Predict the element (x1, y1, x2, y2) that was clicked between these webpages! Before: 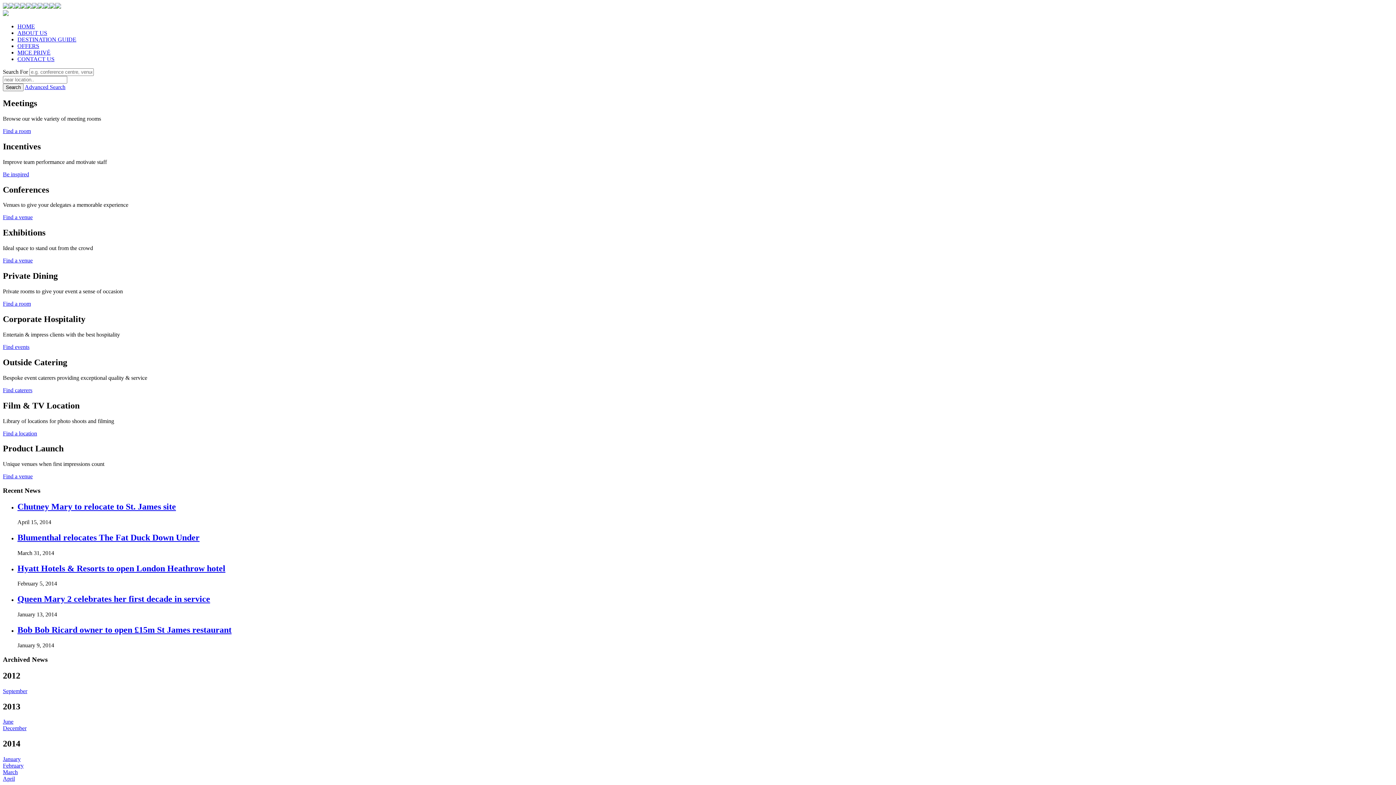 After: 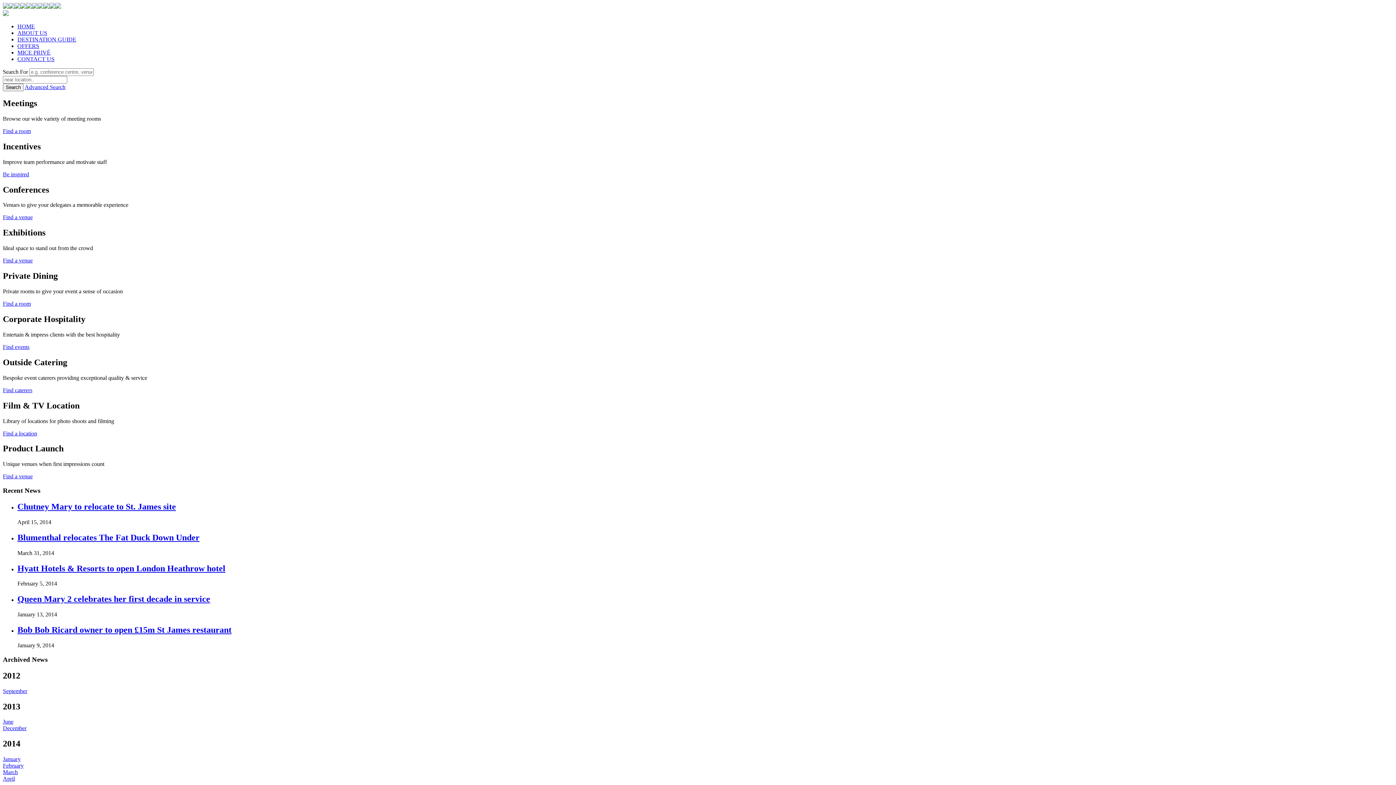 Action: bbox: (24, 84, 65, 90) label: Advanced Search